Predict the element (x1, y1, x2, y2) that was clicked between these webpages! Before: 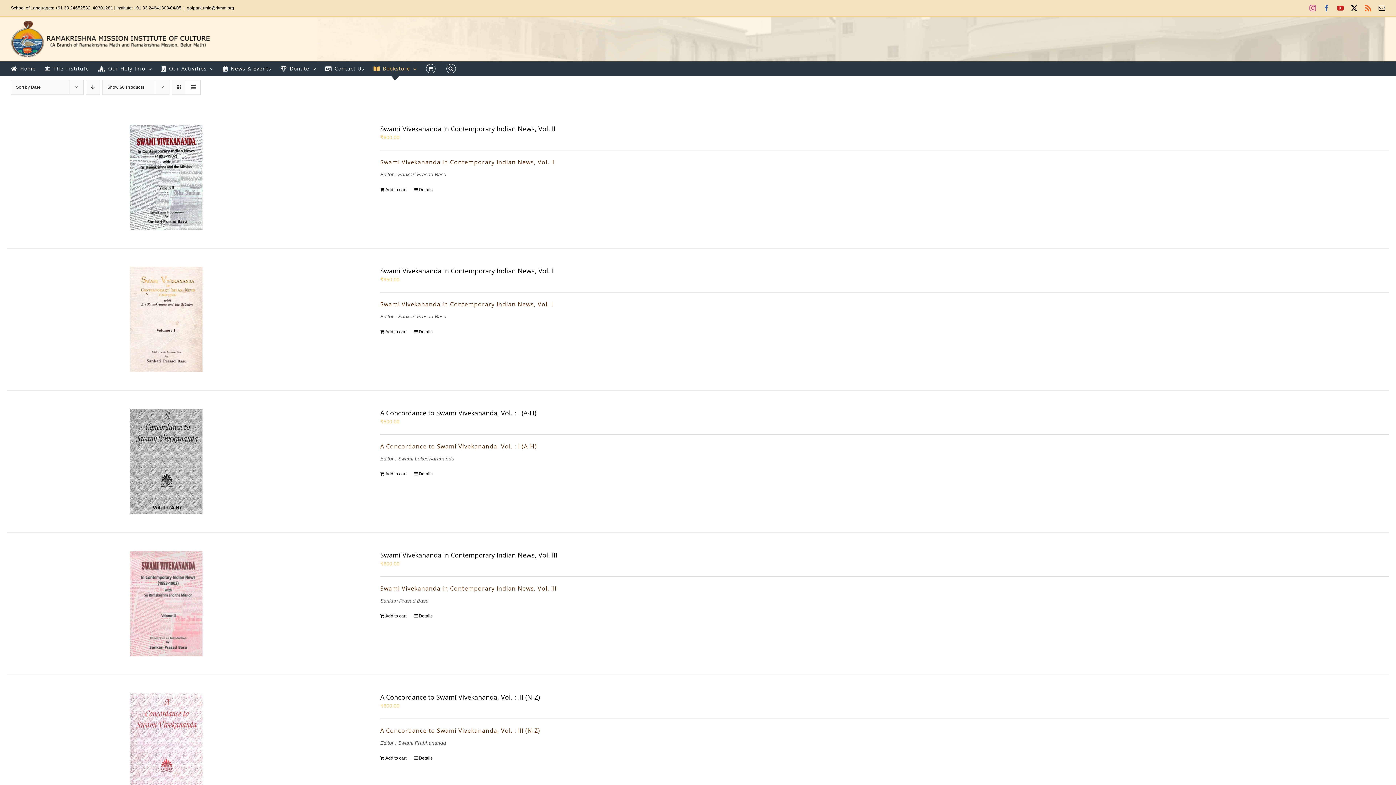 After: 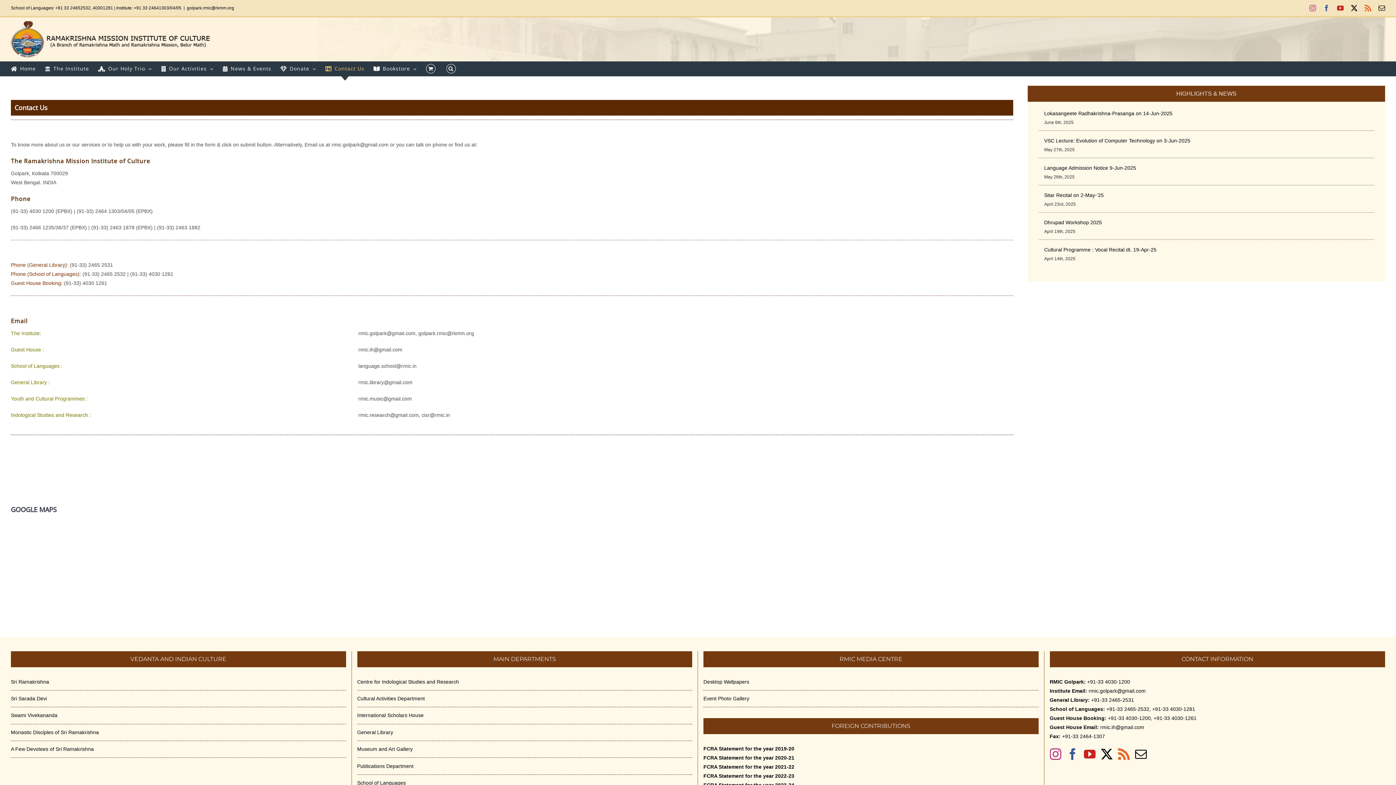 Action: bbox: (325, 61, 364, 76) label: Contact Us